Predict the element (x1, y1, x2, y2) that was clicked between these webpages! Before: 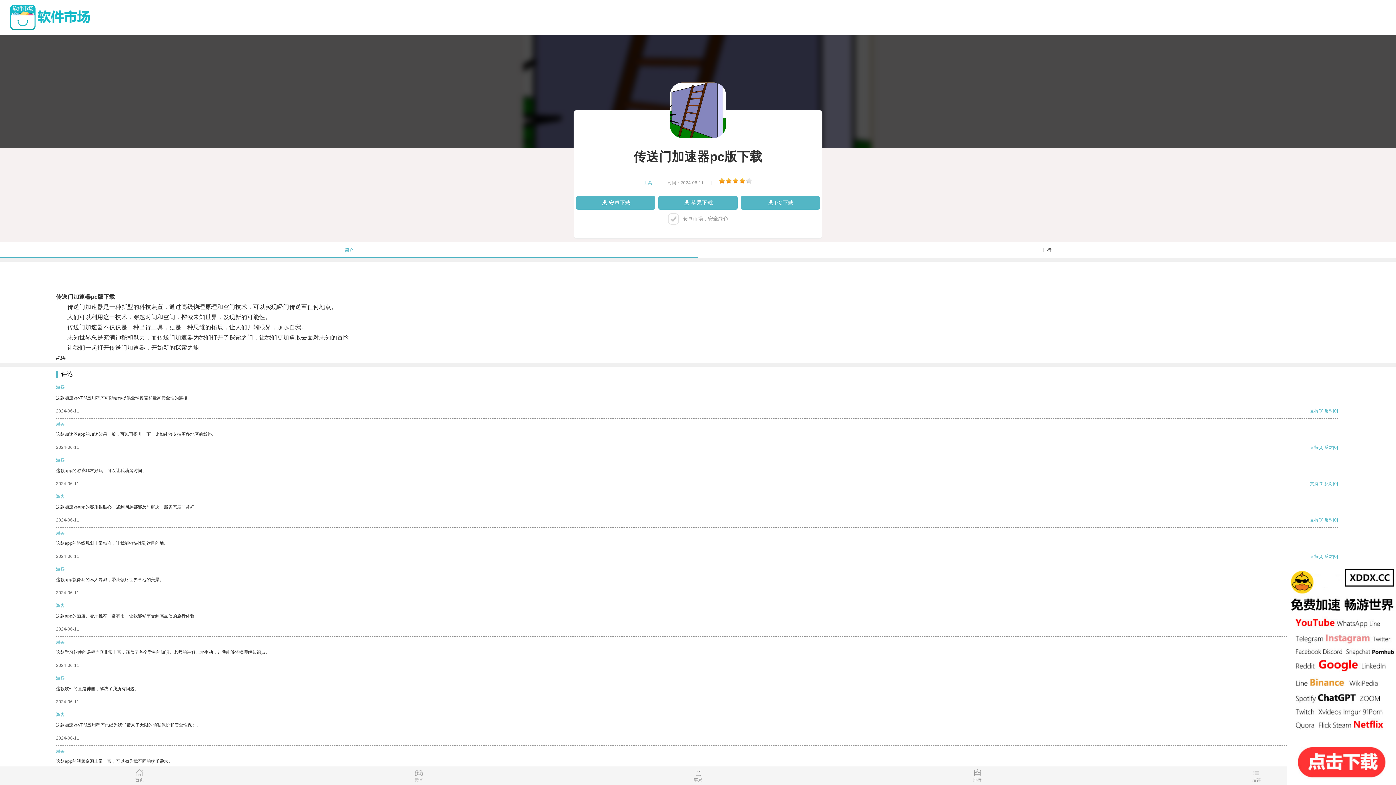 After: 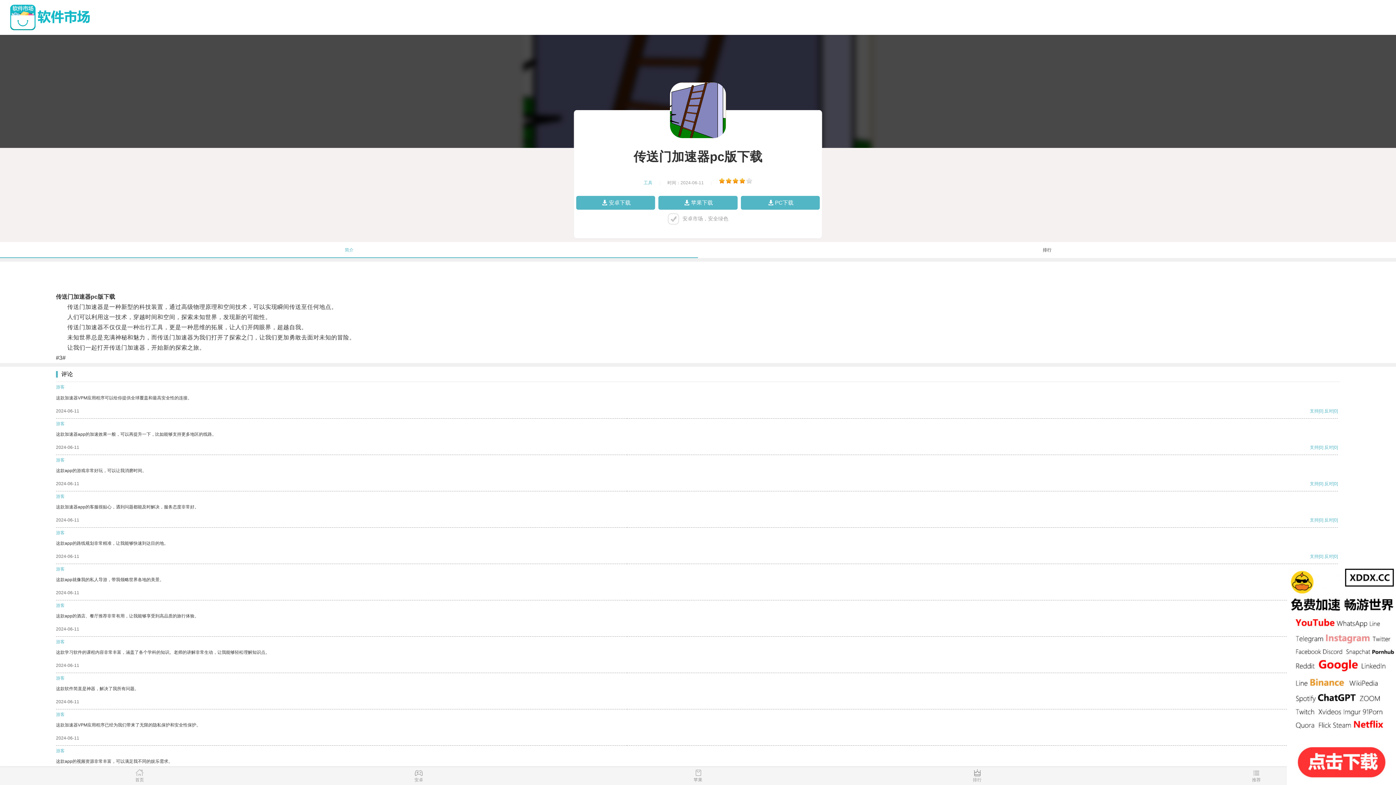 Action: label: 支持 bbox: (1310, 481, 1318, 486)